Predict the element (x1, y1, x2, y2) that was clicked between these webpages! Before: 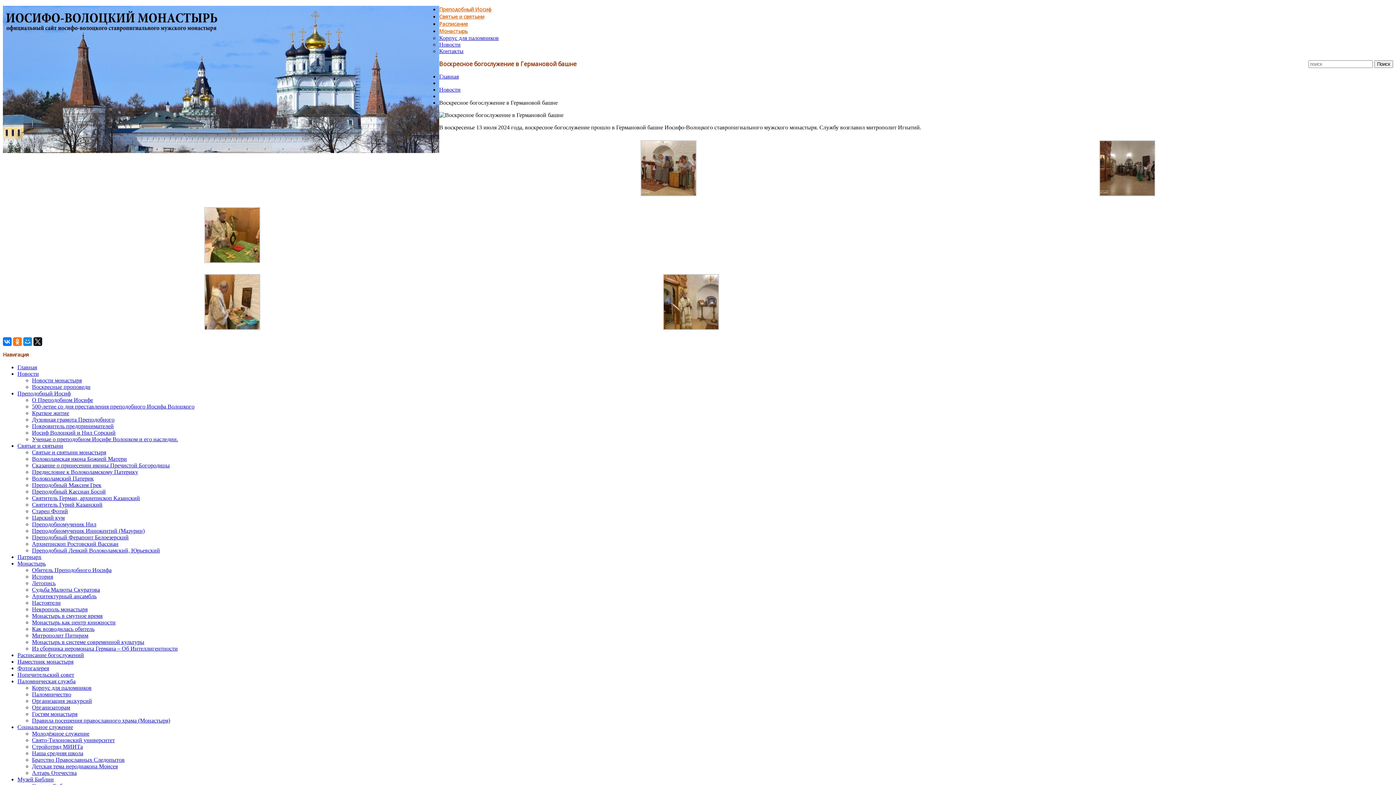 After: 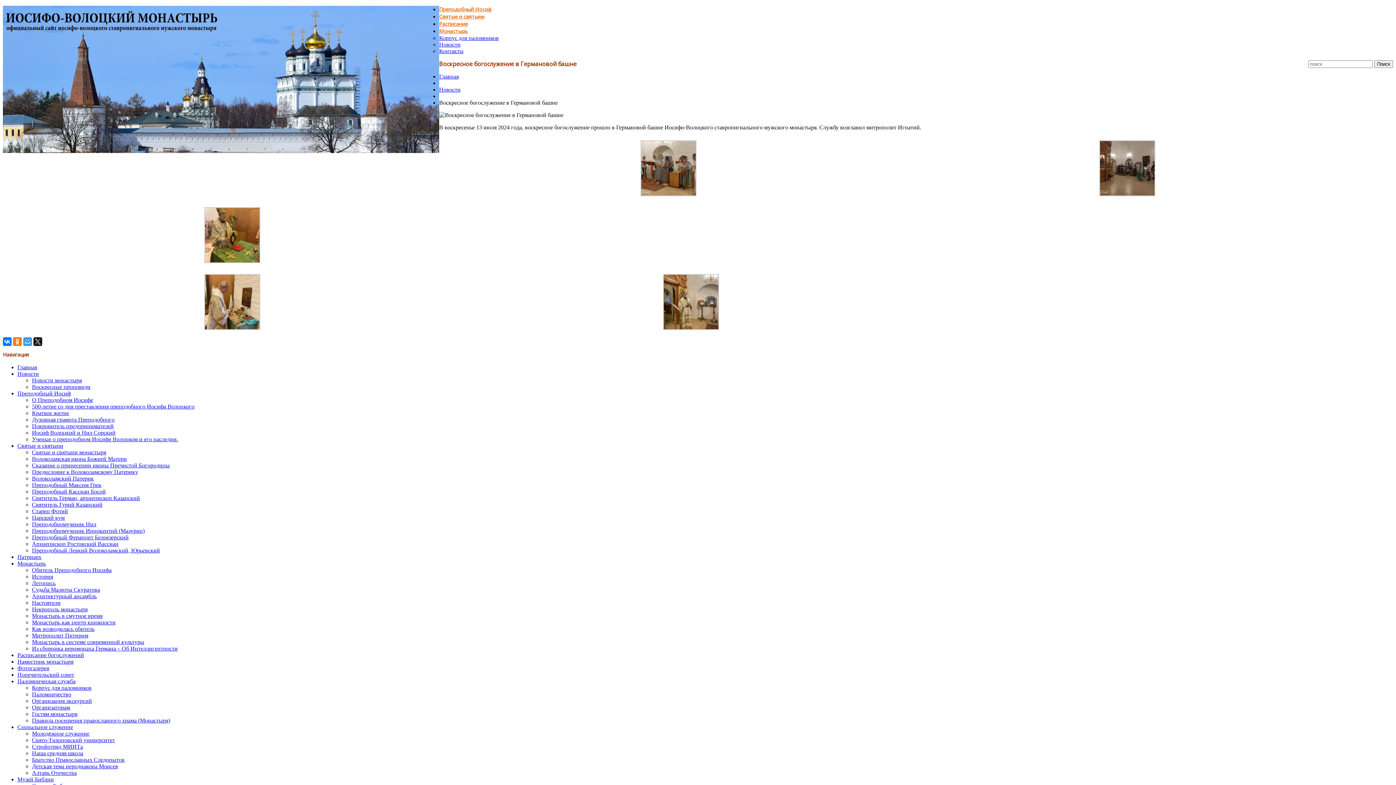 Action: bbox: (23, 337, 32, 346)